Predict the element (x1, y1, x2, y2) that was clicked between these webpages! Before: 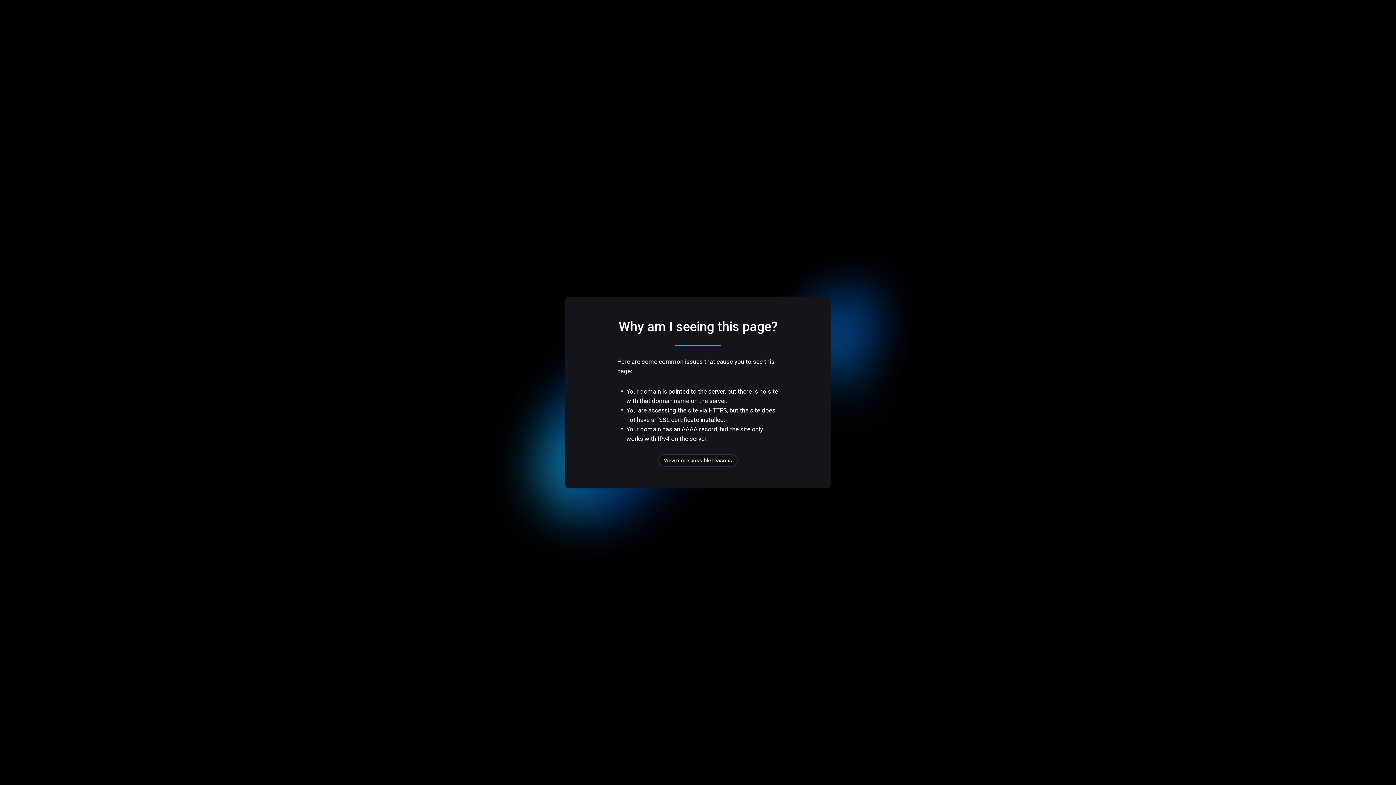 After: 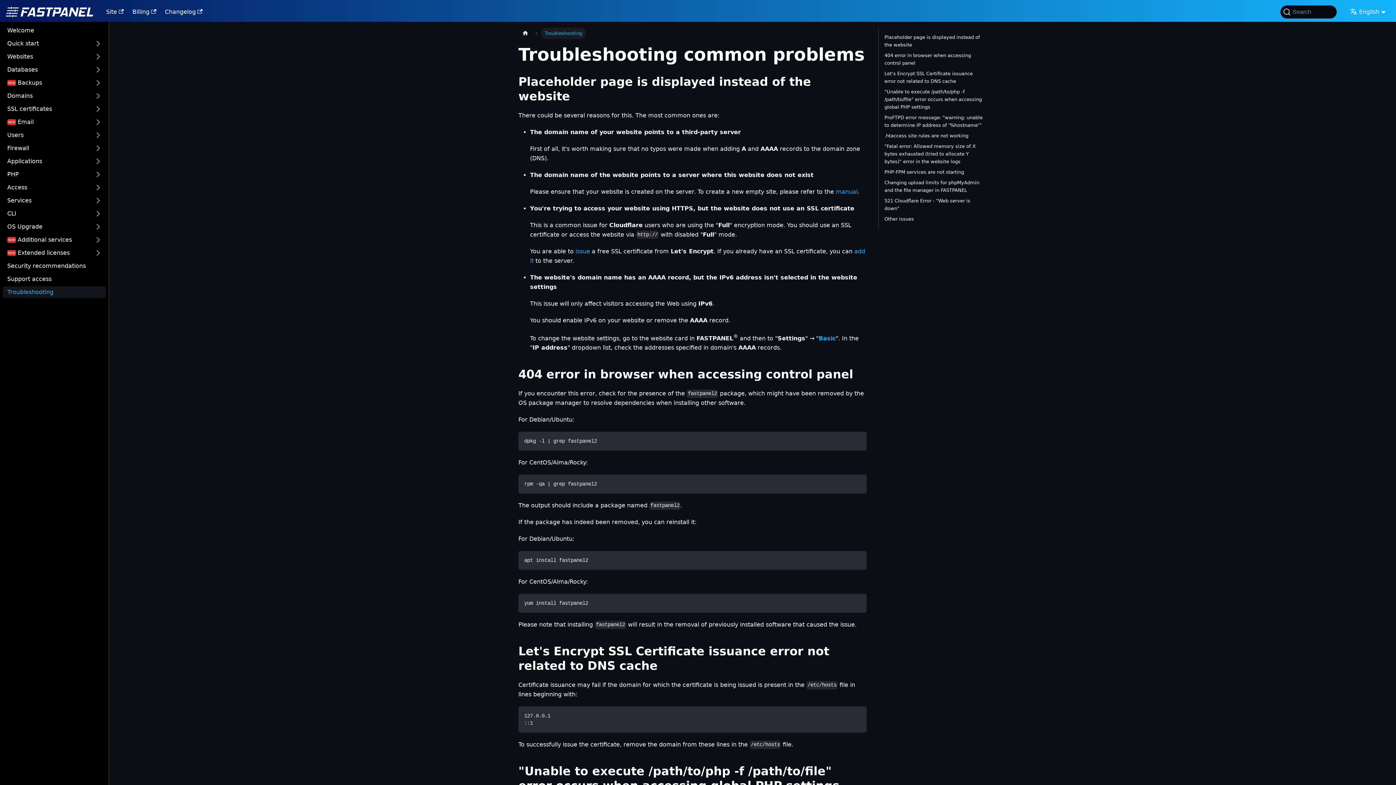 Action: bbox: (658, 454, 737, 466) label: View more possible reasons